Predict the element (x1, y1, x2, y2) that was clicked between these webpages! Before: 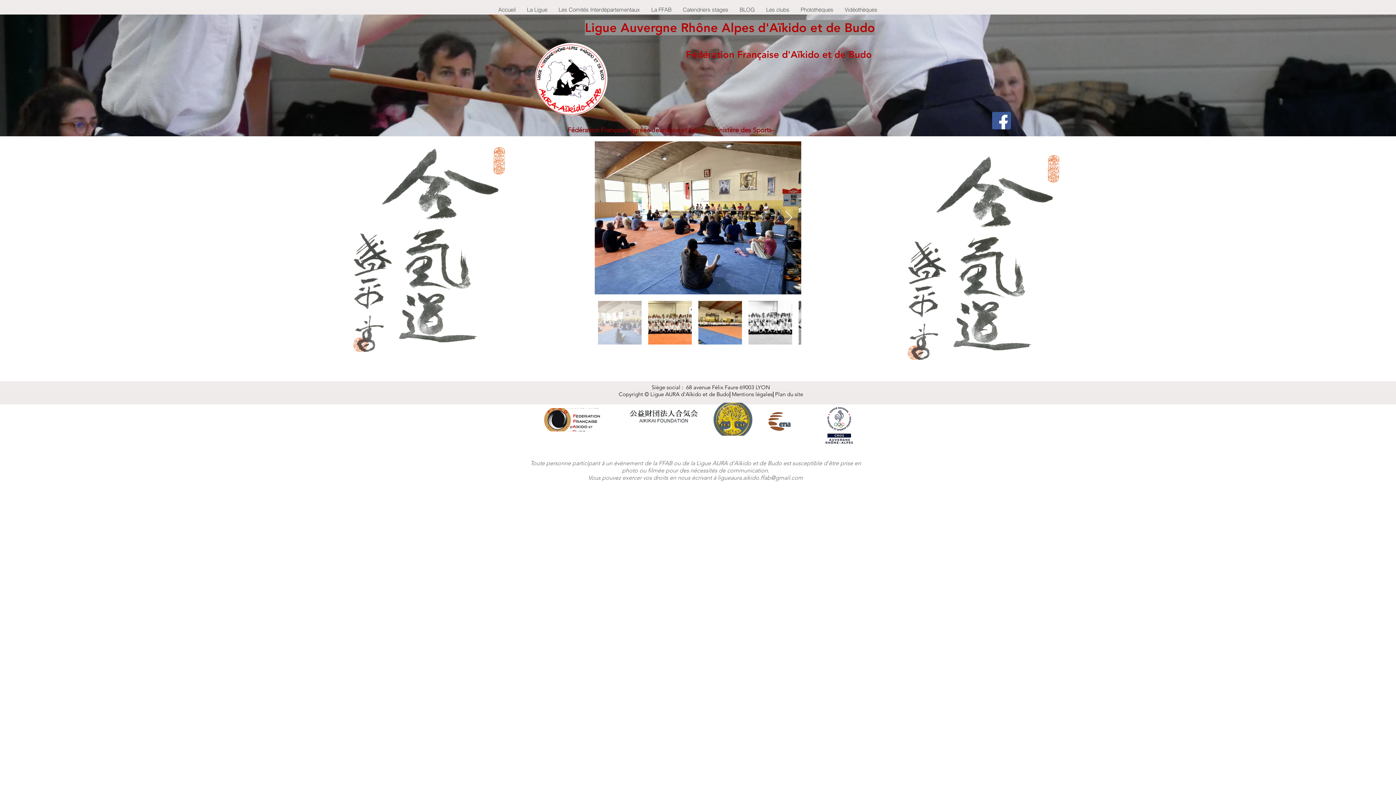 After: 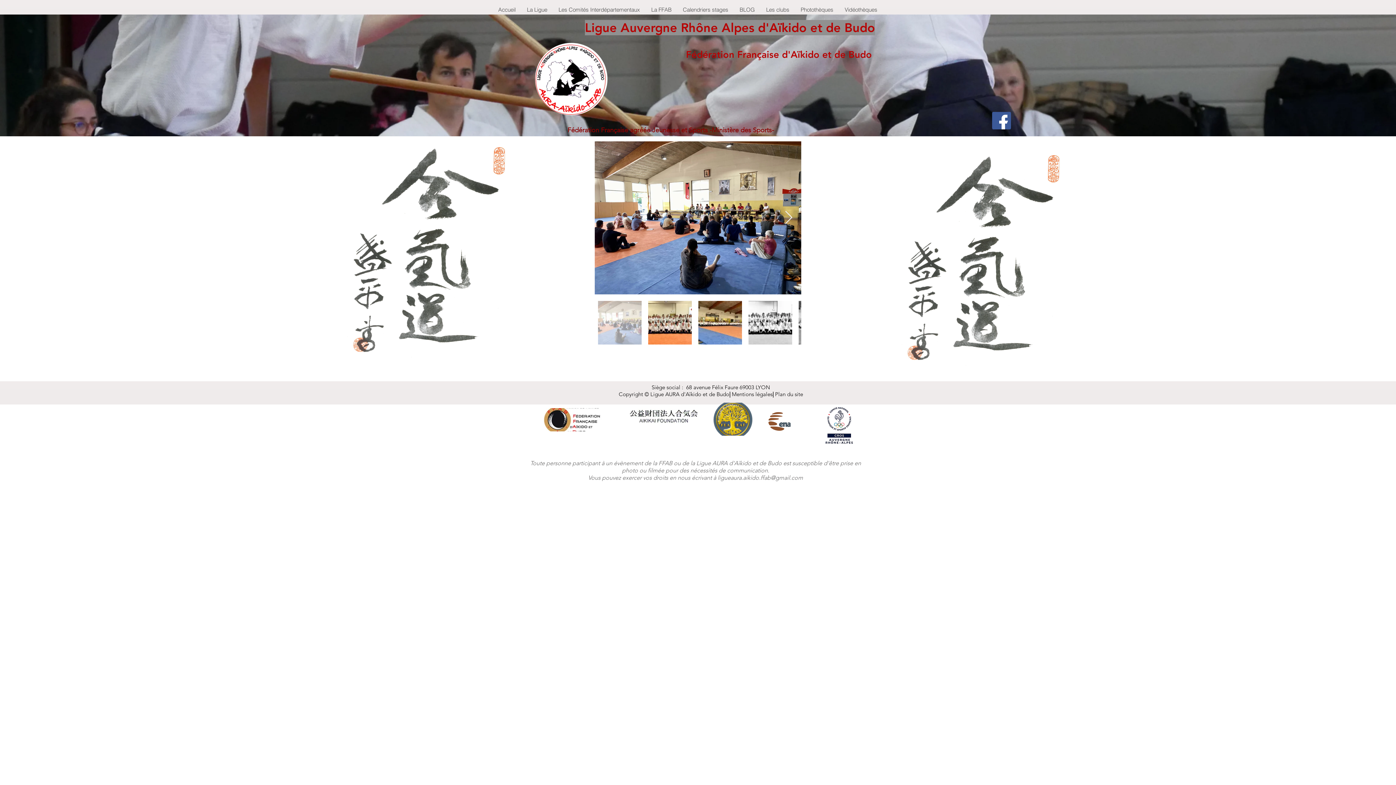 Action: bbox: (717, 474, 803, 481) label: ligueaura.aikido.ffab@gmail.com